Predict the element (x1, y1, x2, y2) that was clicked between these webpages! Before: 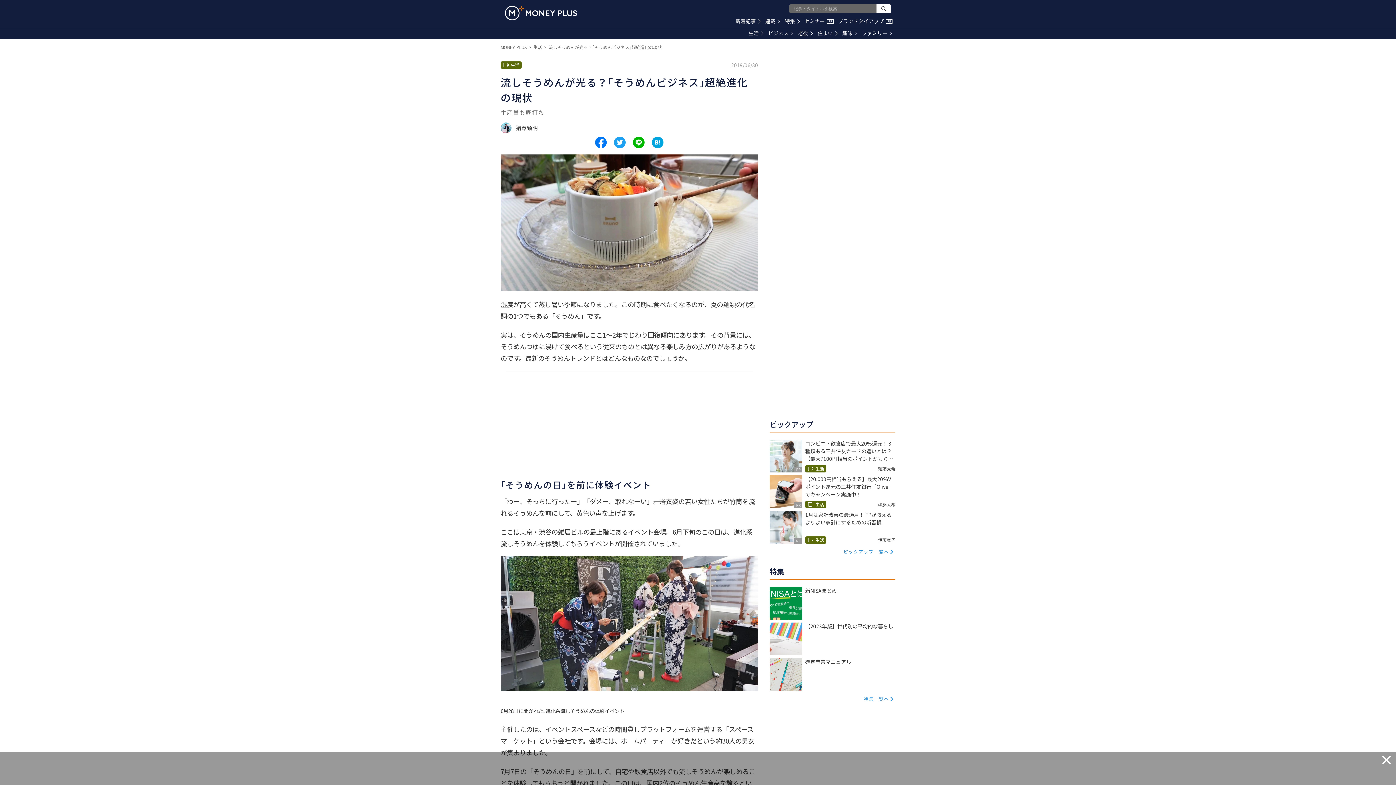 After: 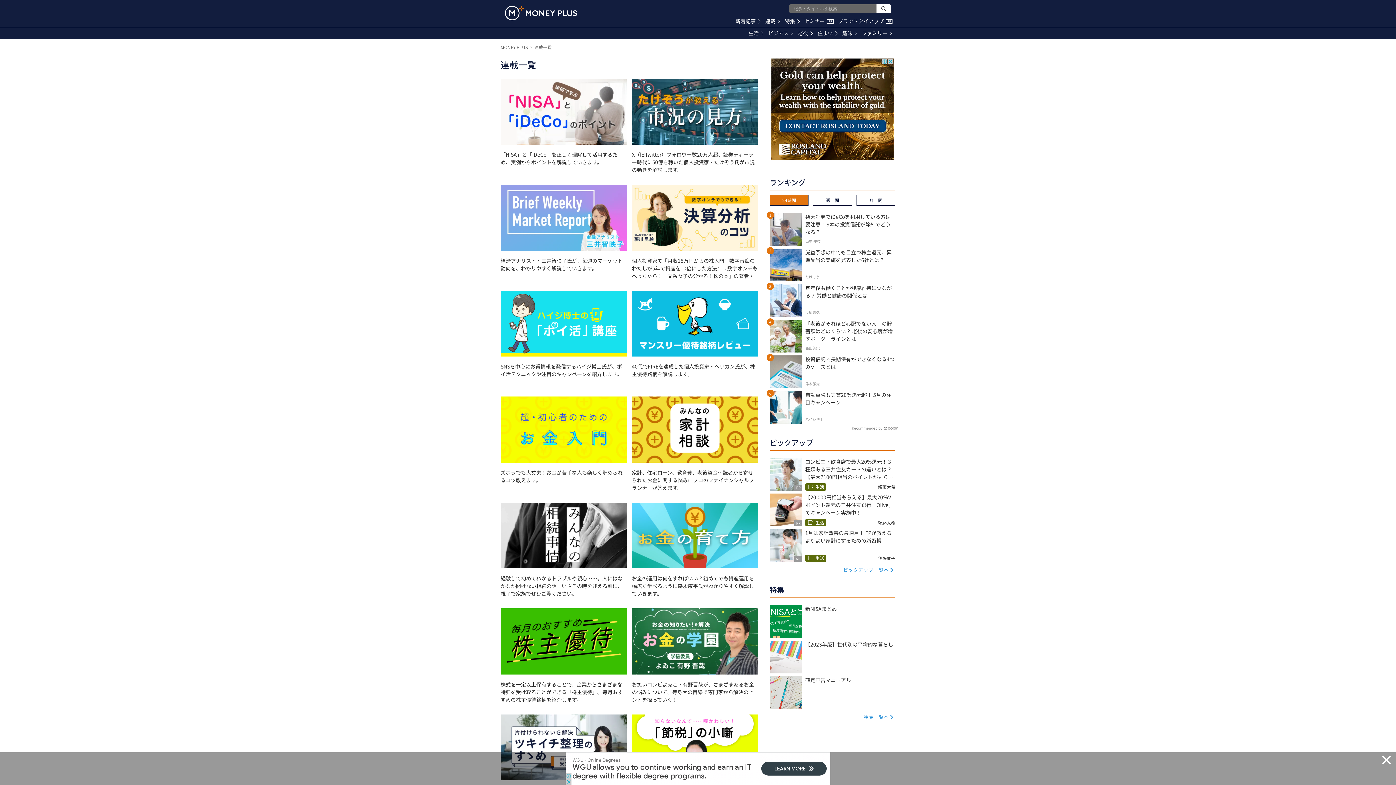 Action: bbox: (765, 17, 780, 24) label: 連載